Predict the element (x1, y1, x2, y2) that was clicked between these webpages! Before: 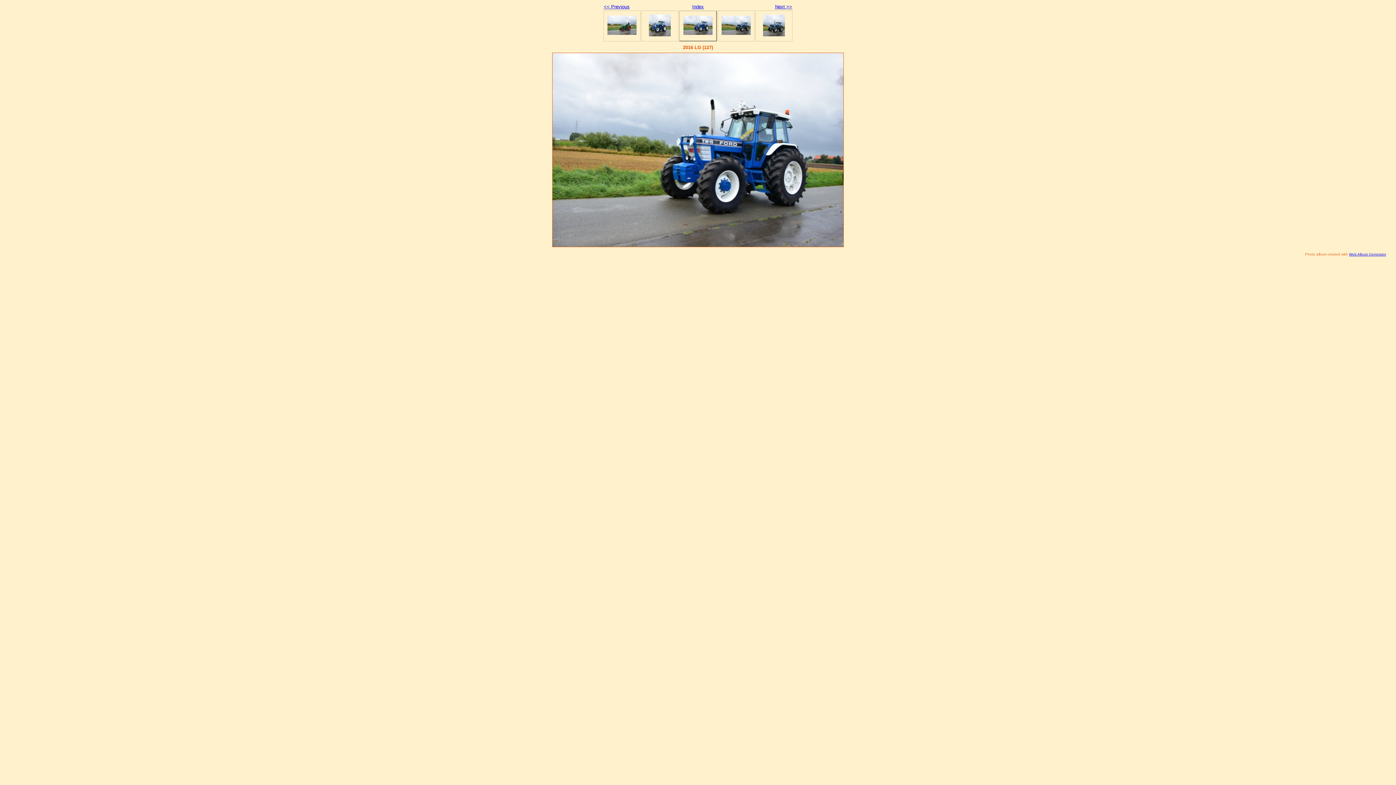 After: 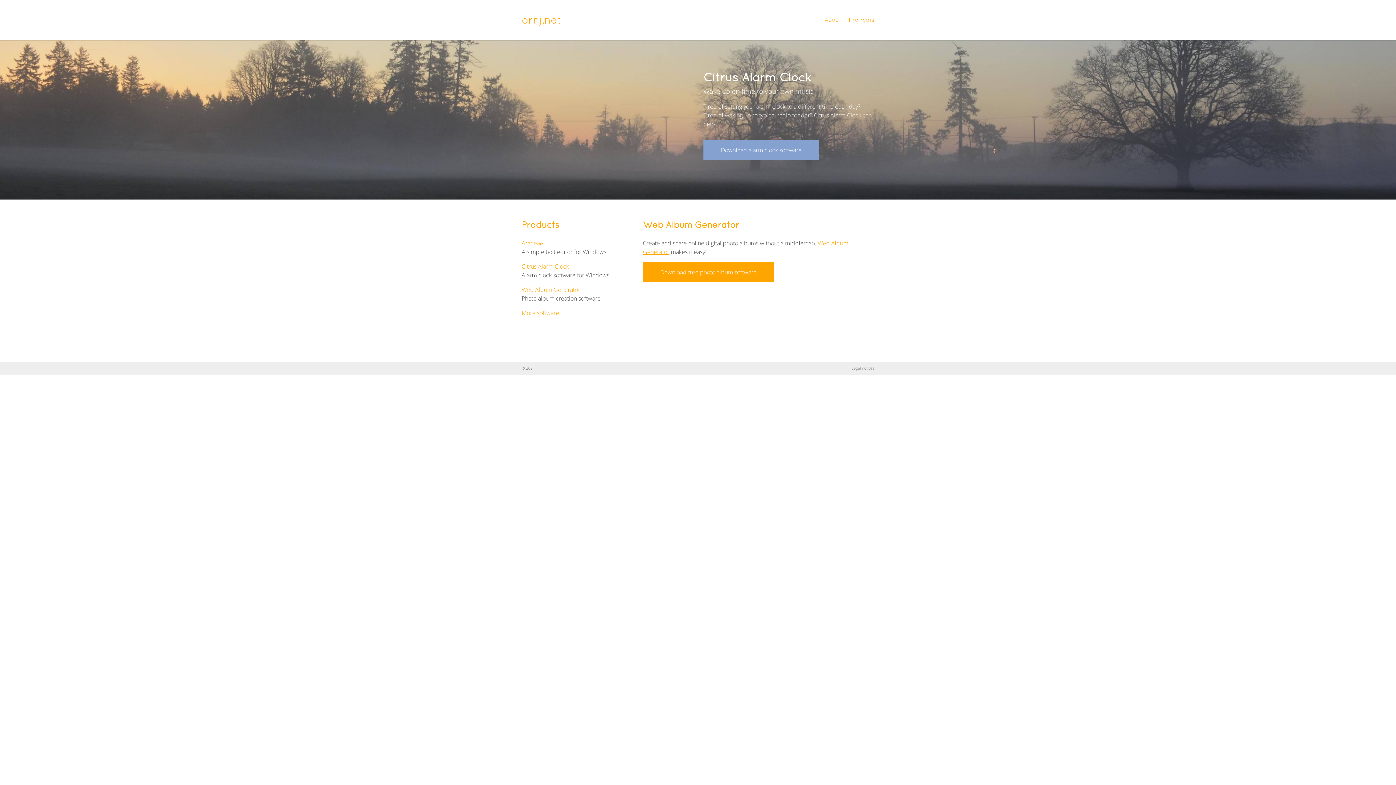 Action: bbox: (1349, 252, 1386, 256) label: Web Album Generator